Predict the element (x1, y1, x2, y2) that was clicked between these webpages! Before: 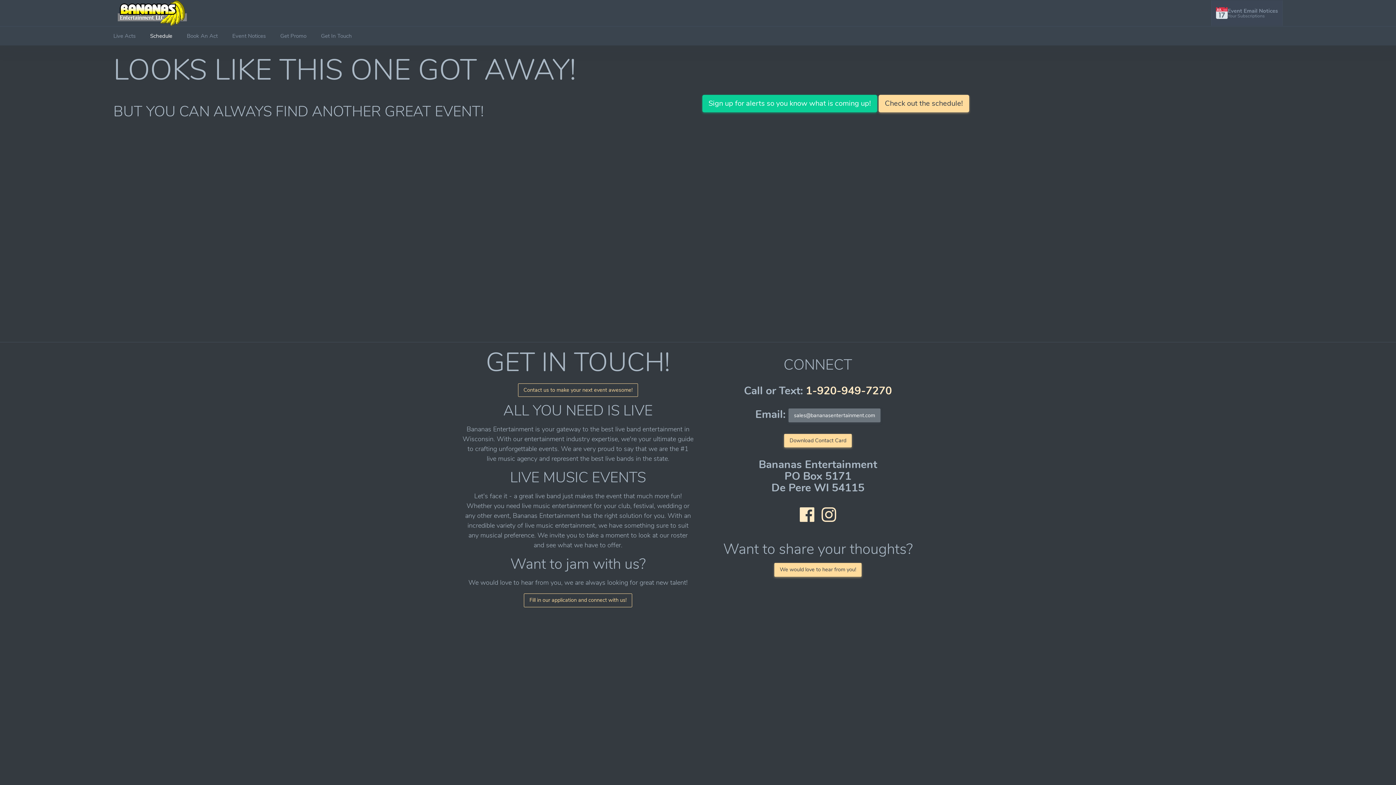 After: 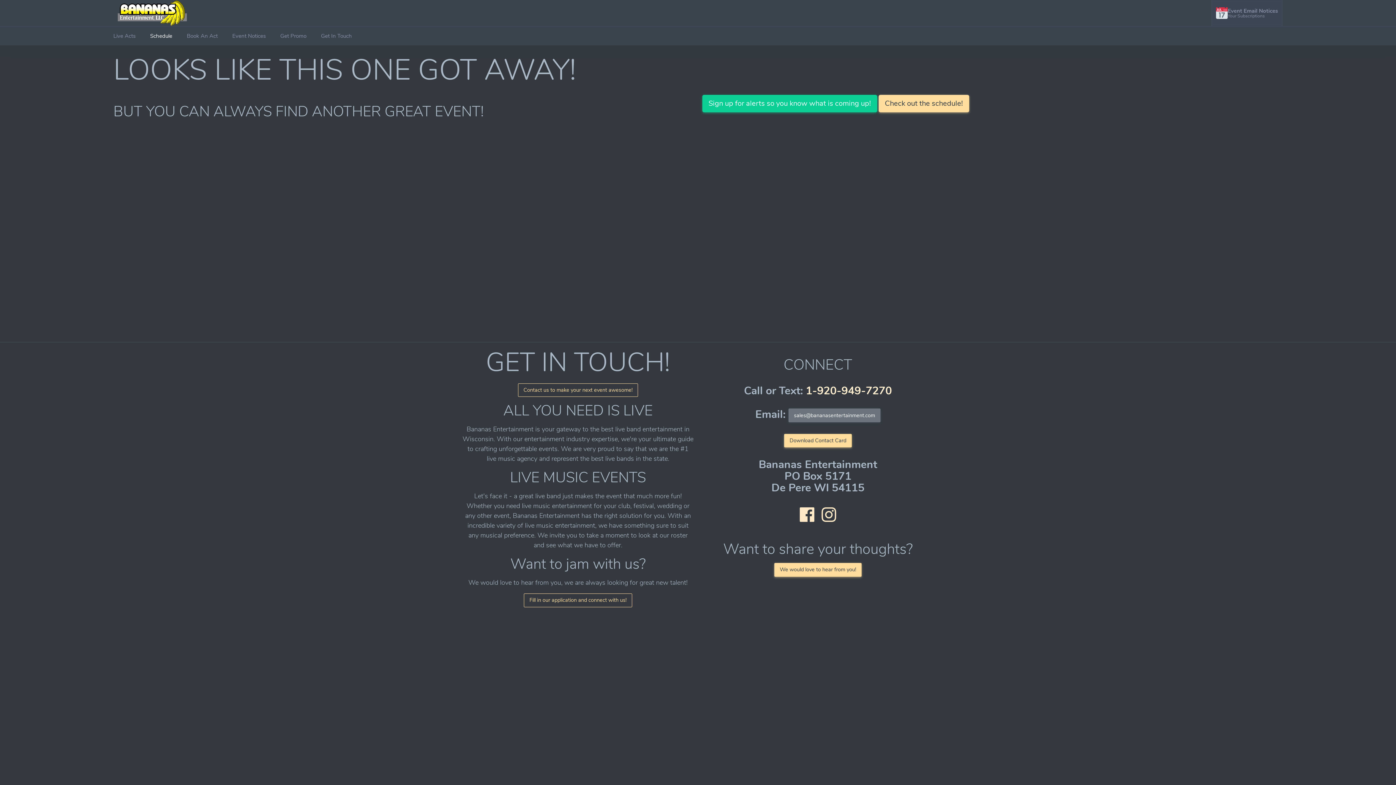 Action: bbox: (806, 383, 892, 398) label: 1-920-949-7270